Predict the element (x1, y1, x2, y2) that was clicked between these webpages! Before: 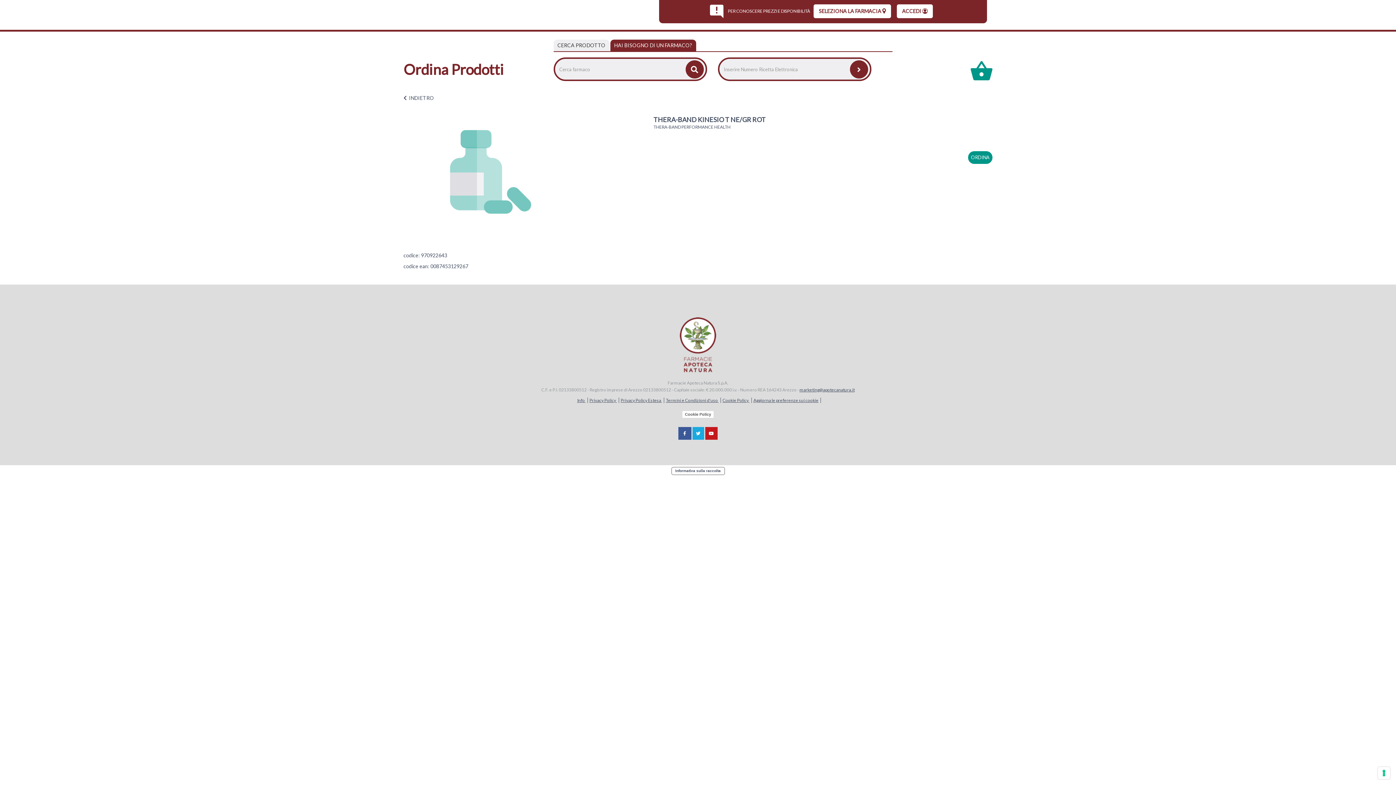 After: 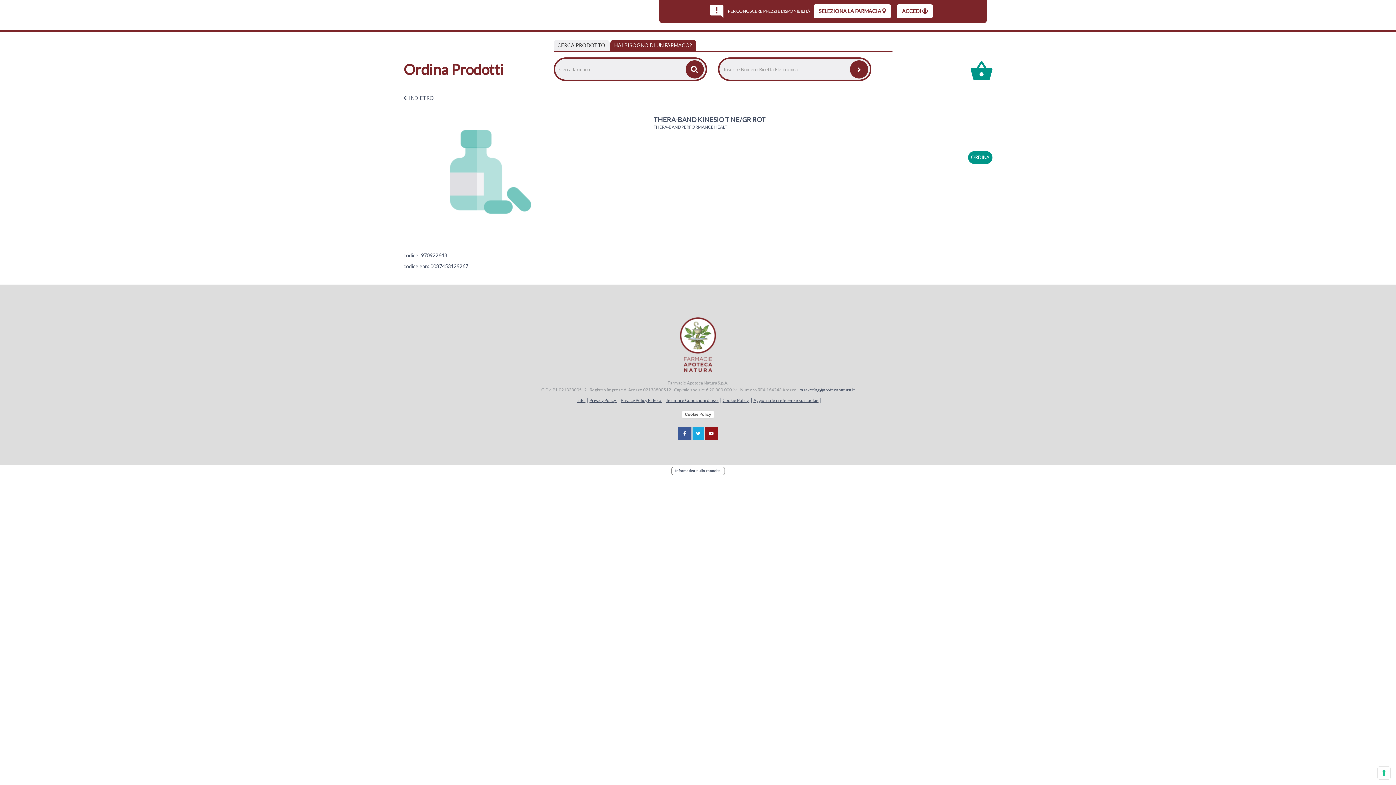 Action: bbox: (705, 427, 717, 440)